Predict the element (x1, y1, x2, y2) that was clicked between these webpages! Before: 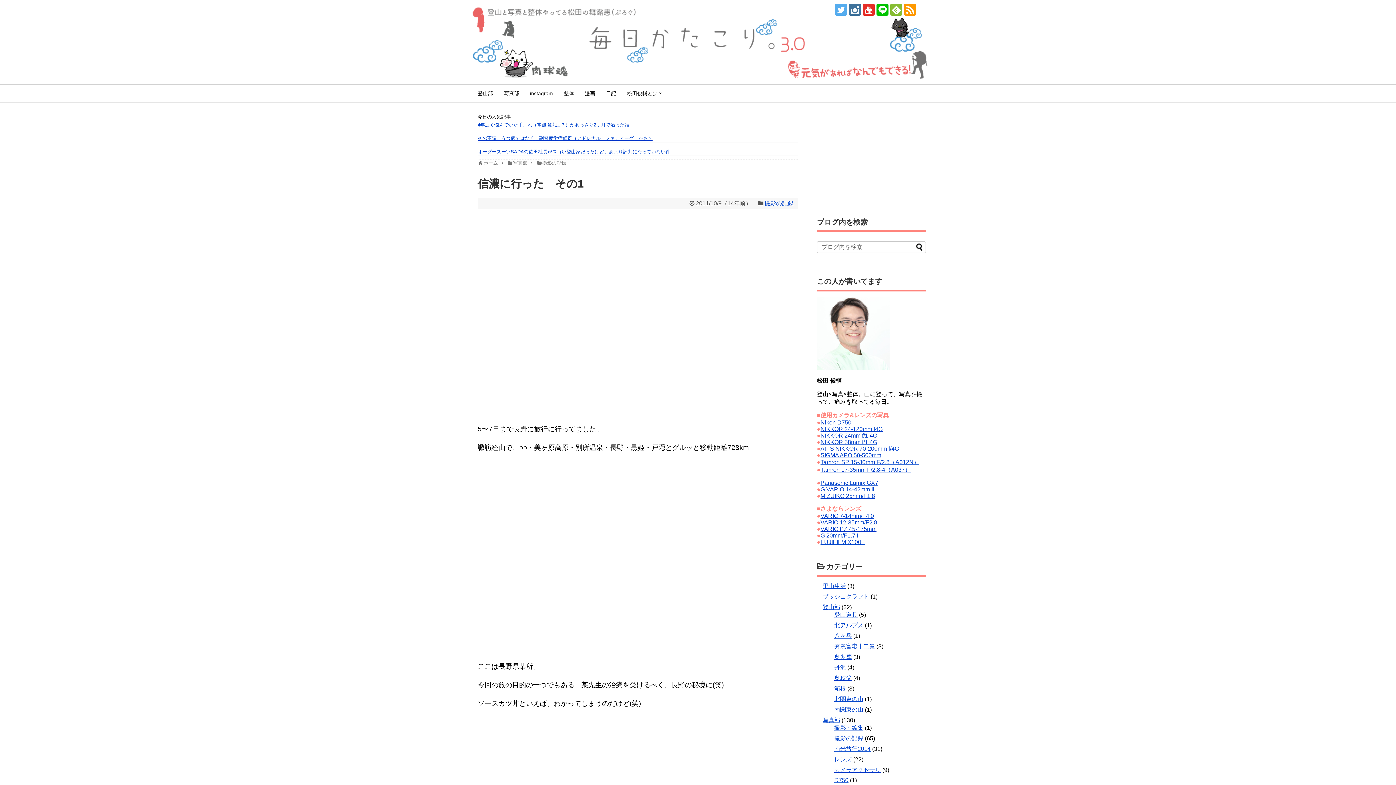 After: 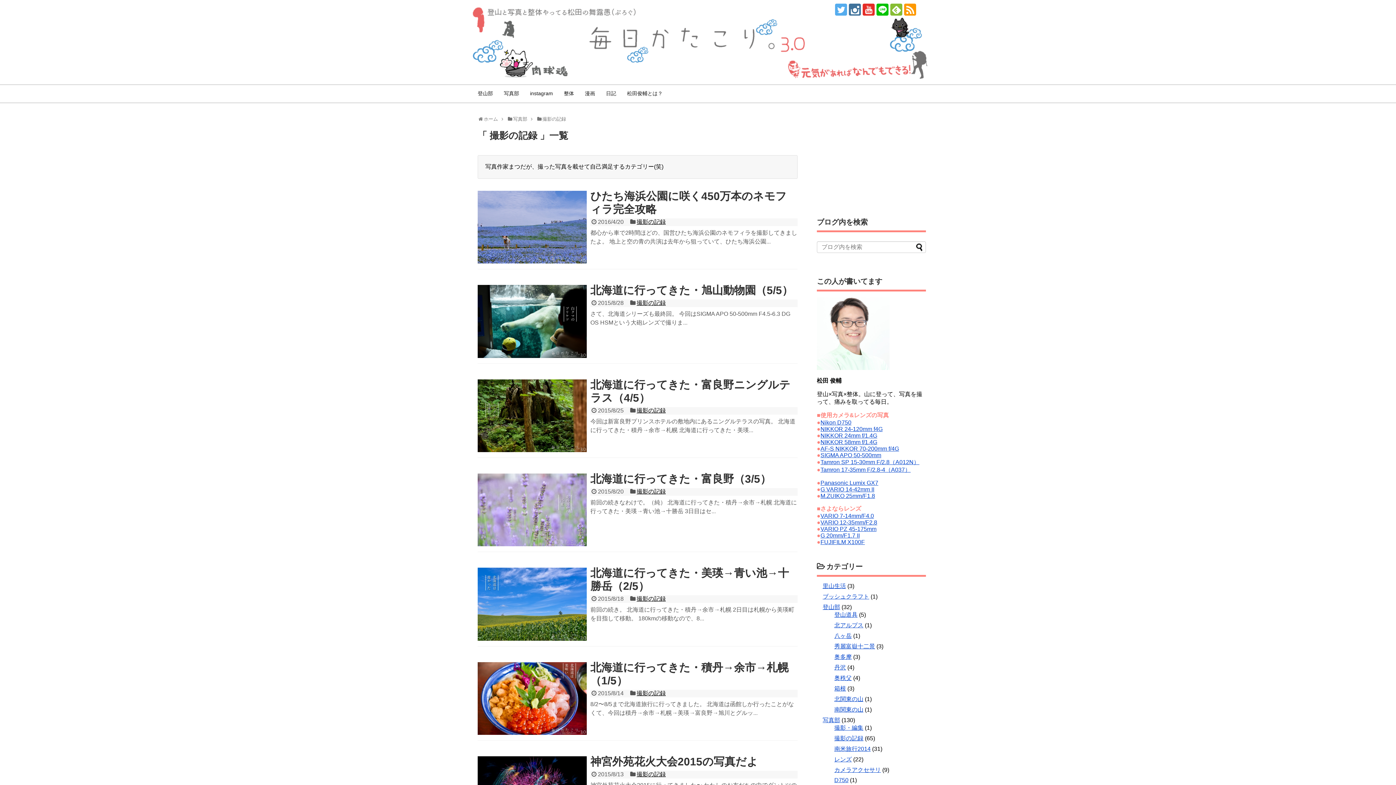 Action: label: 撮影の記録 bbox: (542, 160, 566, 165)